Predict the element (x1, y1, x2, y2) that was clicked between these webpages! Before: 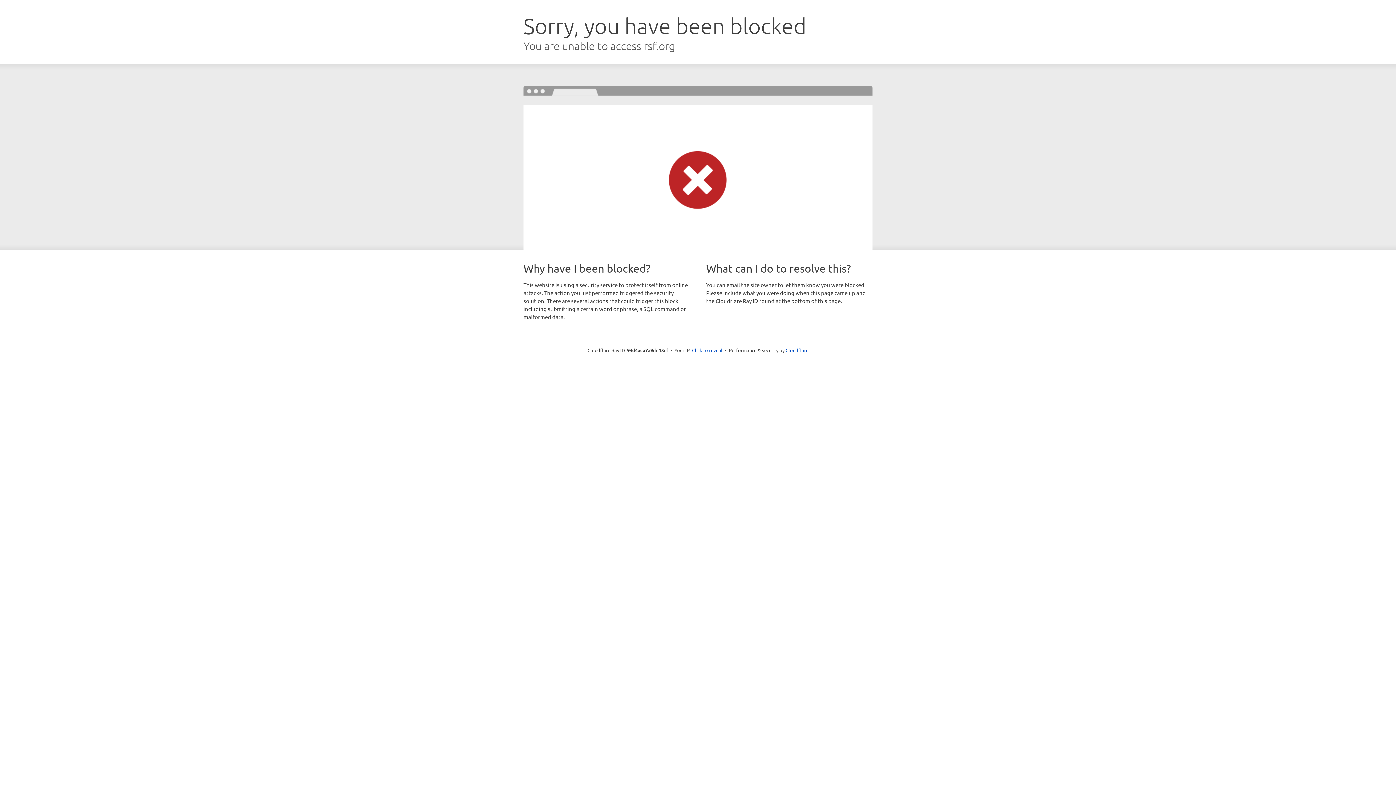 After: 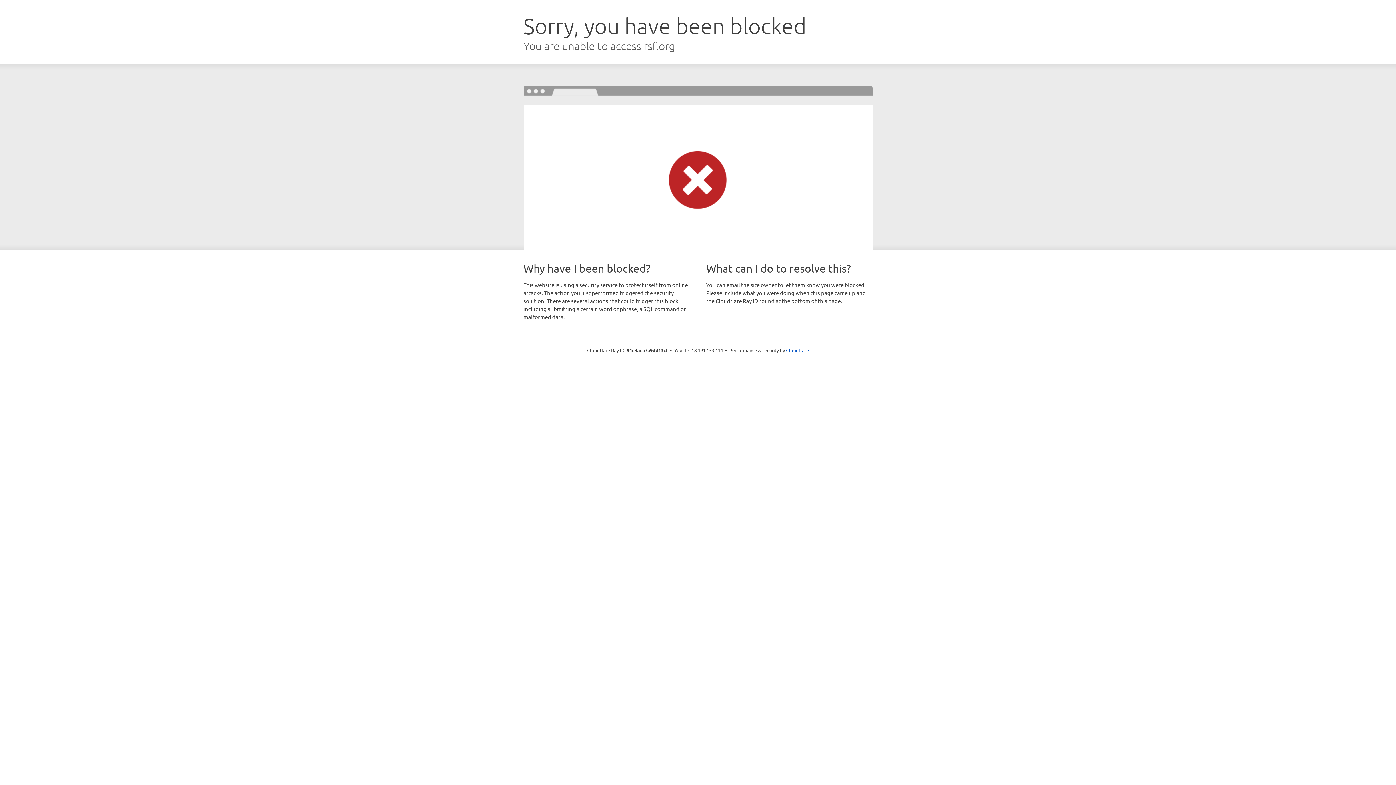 Action: label: Click to reveal bbox: (692, 346, 722, 353)